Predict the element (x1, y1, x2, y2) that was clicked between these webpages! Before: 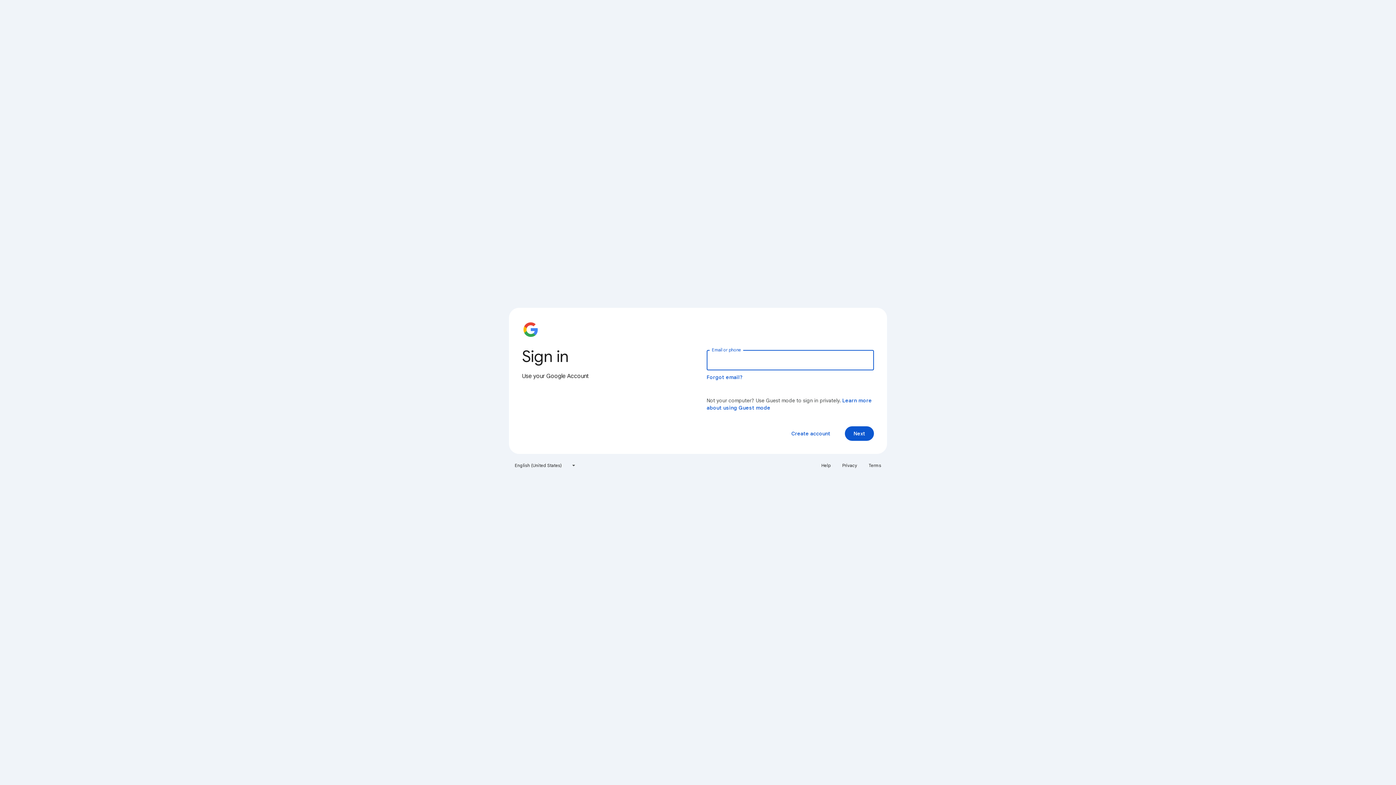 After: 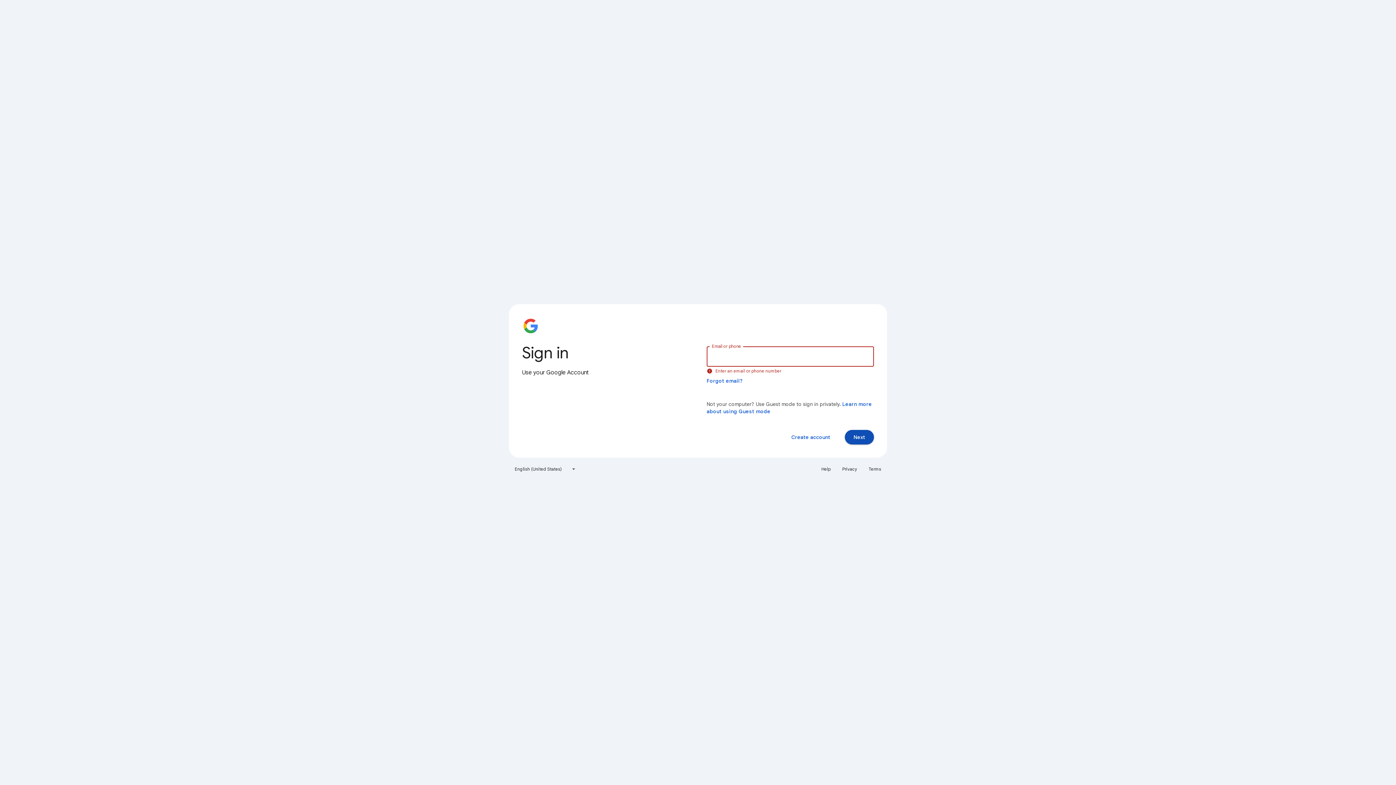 Action: label: Next bbox: (845, 426, 874, 441)